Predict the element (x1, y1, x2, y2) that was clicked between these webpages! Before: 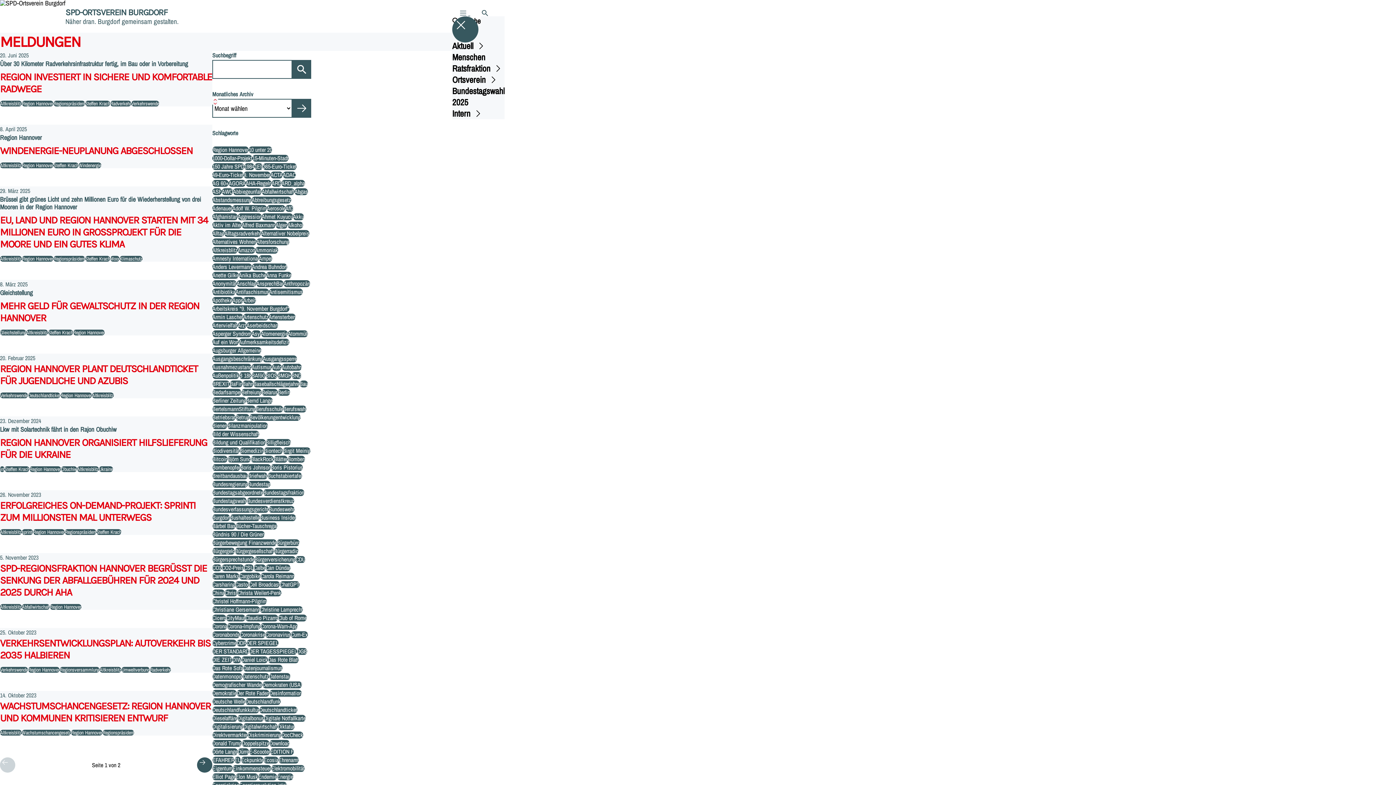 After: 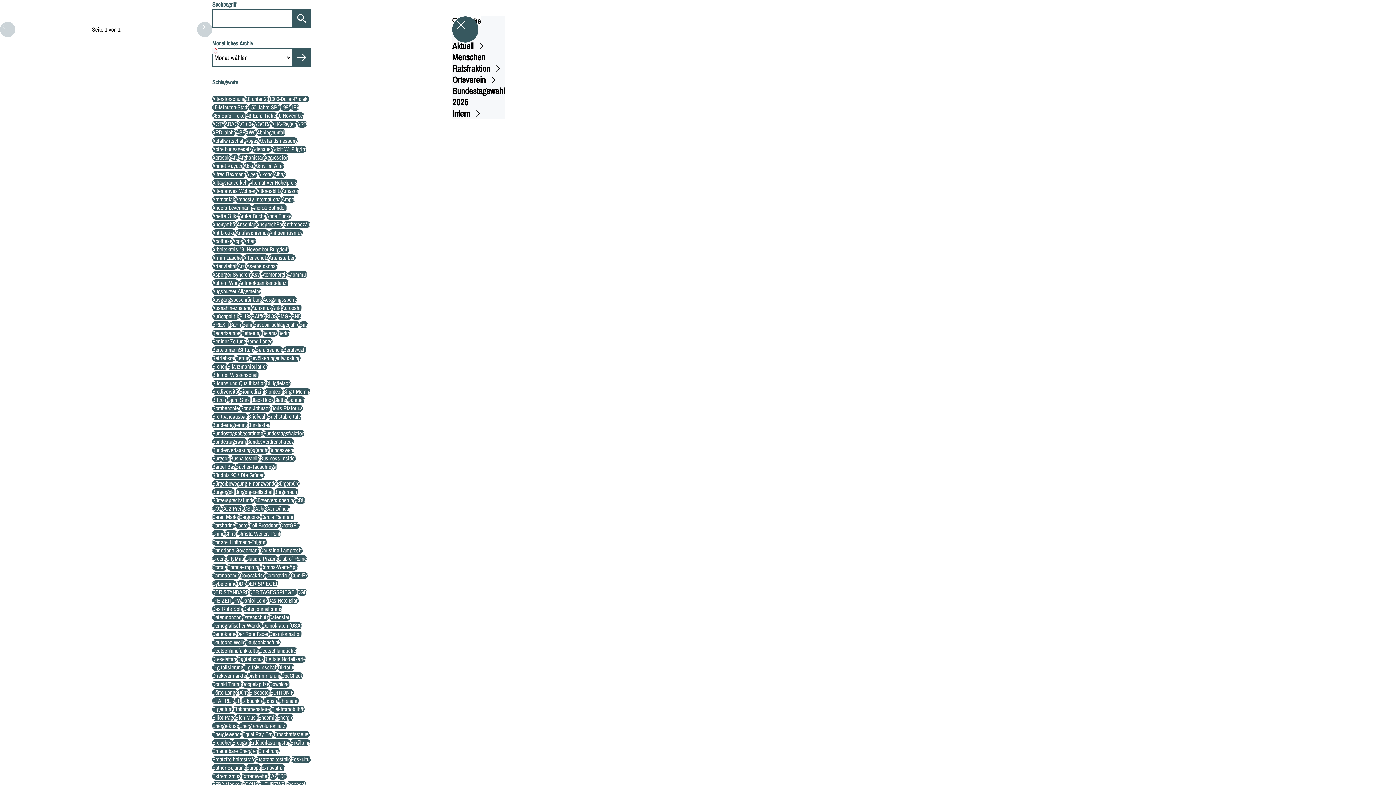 Action: label: Altersforschung bbox: (256, 238, 289, 245)